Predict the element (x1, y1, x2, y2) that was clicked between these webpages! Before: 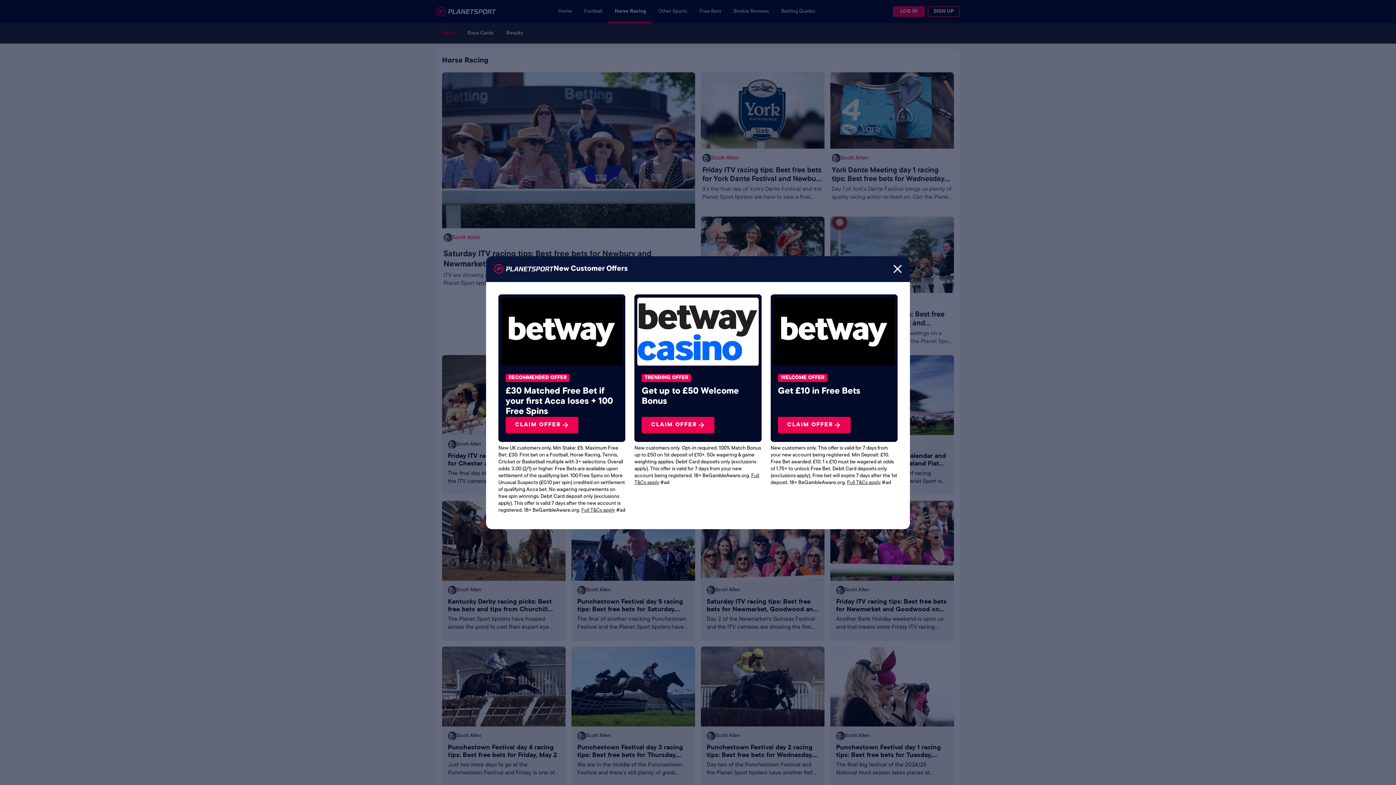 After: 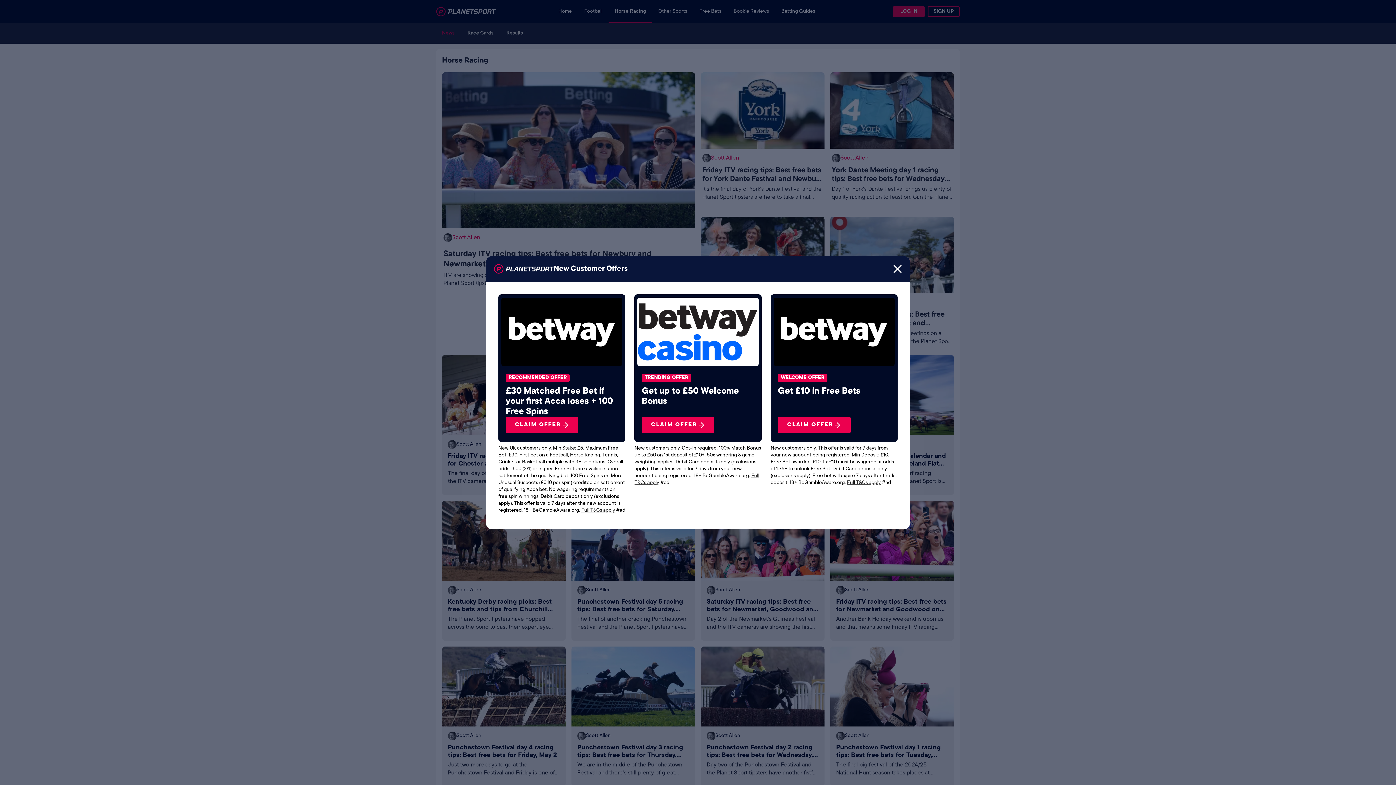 Action: bbox: (637, 297, 758, 366)